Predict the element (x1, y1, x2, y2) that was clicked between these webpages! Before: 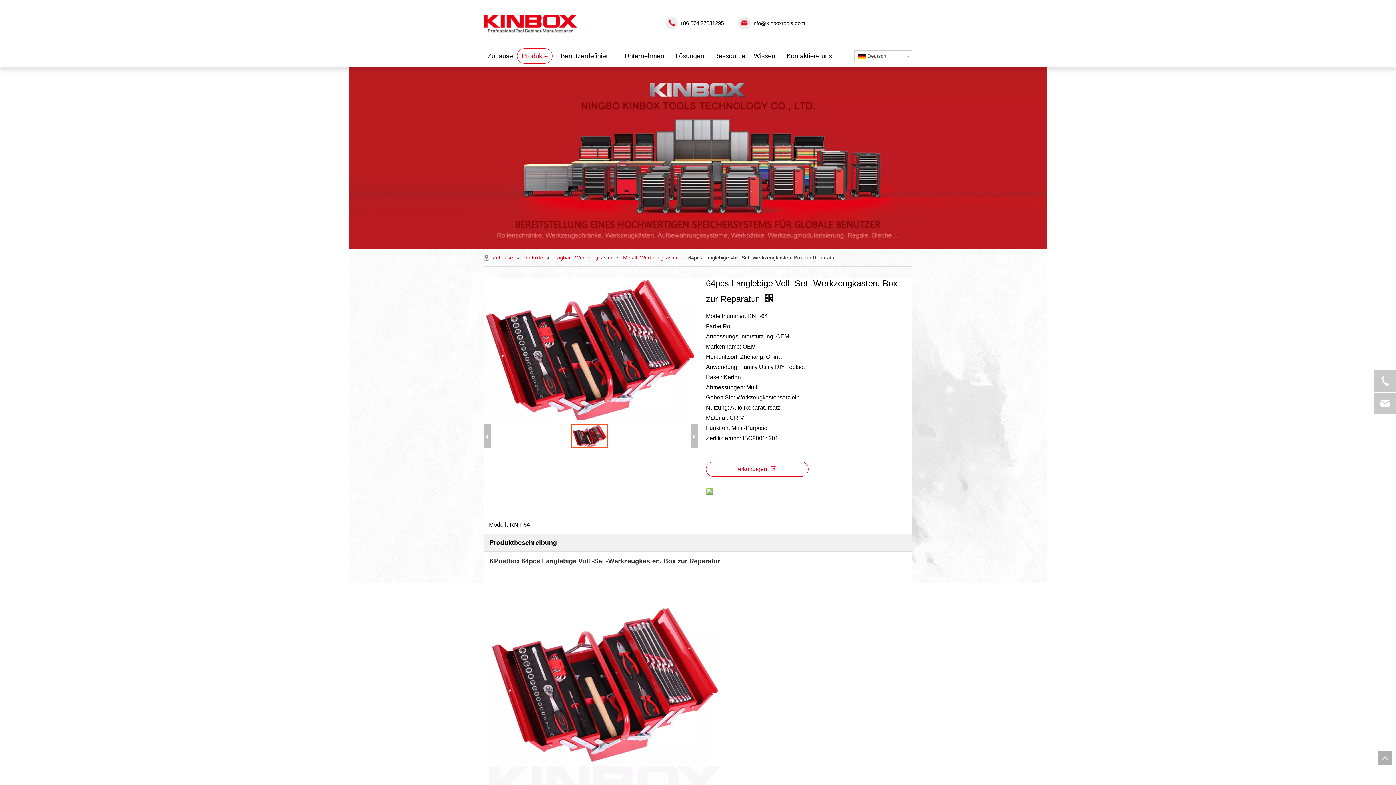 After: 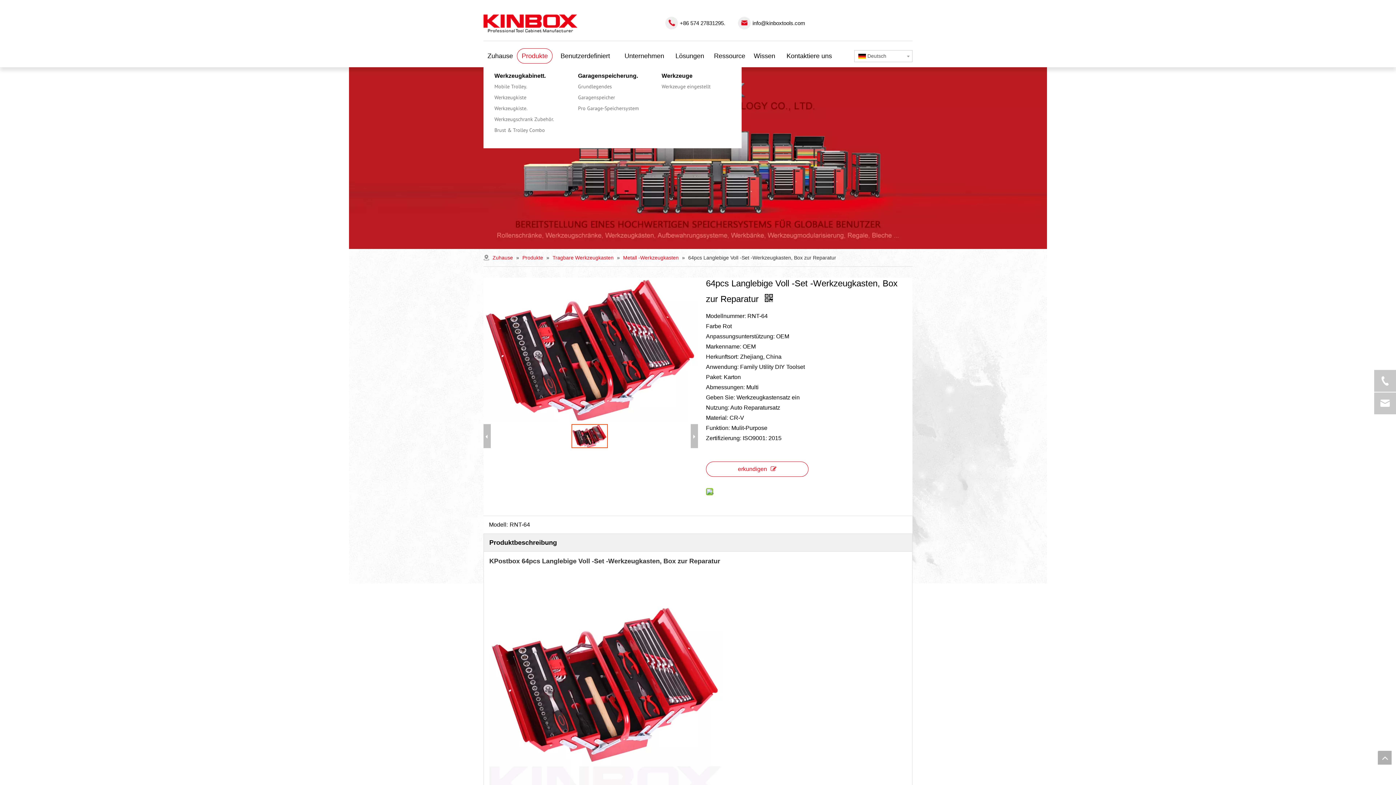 Action: bbox: (517, 48, 552, 63) label: Produkte